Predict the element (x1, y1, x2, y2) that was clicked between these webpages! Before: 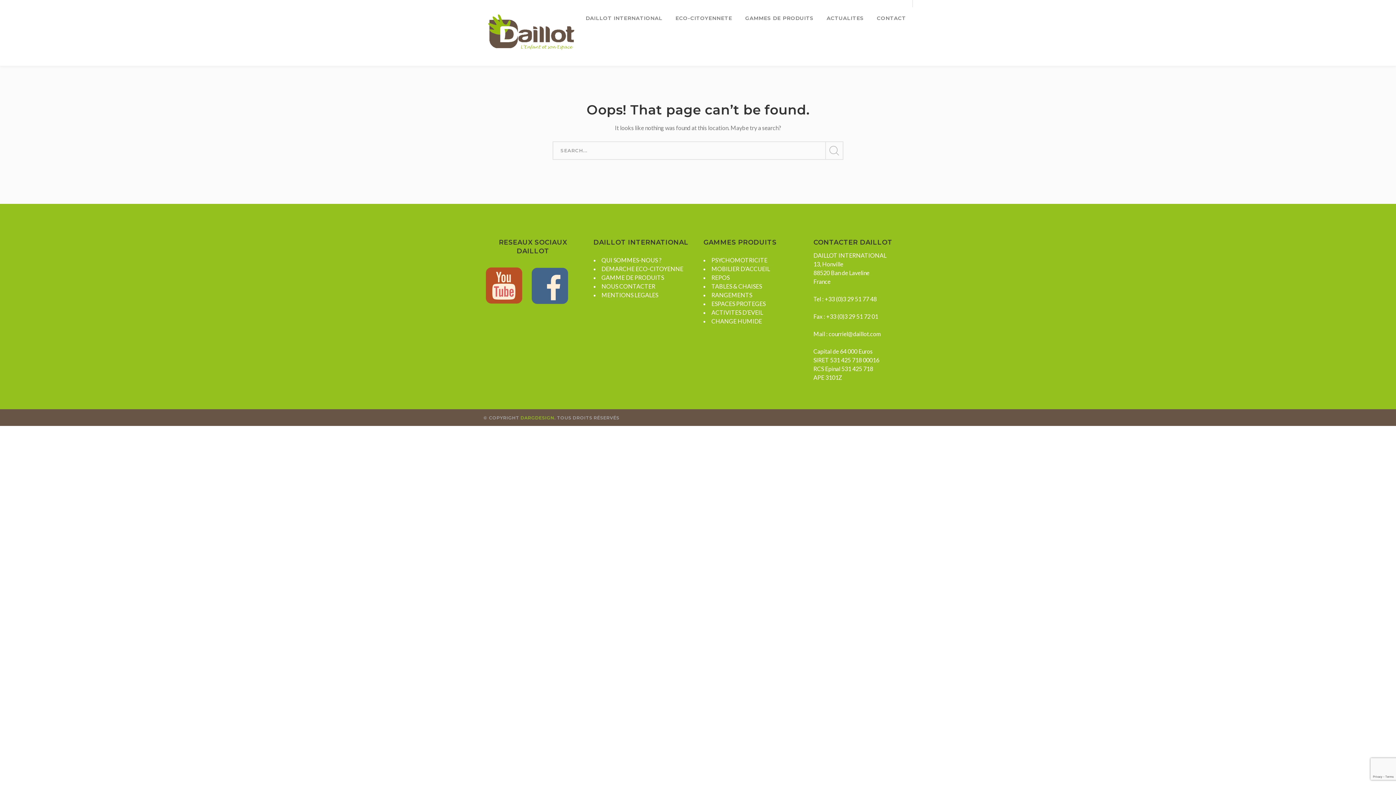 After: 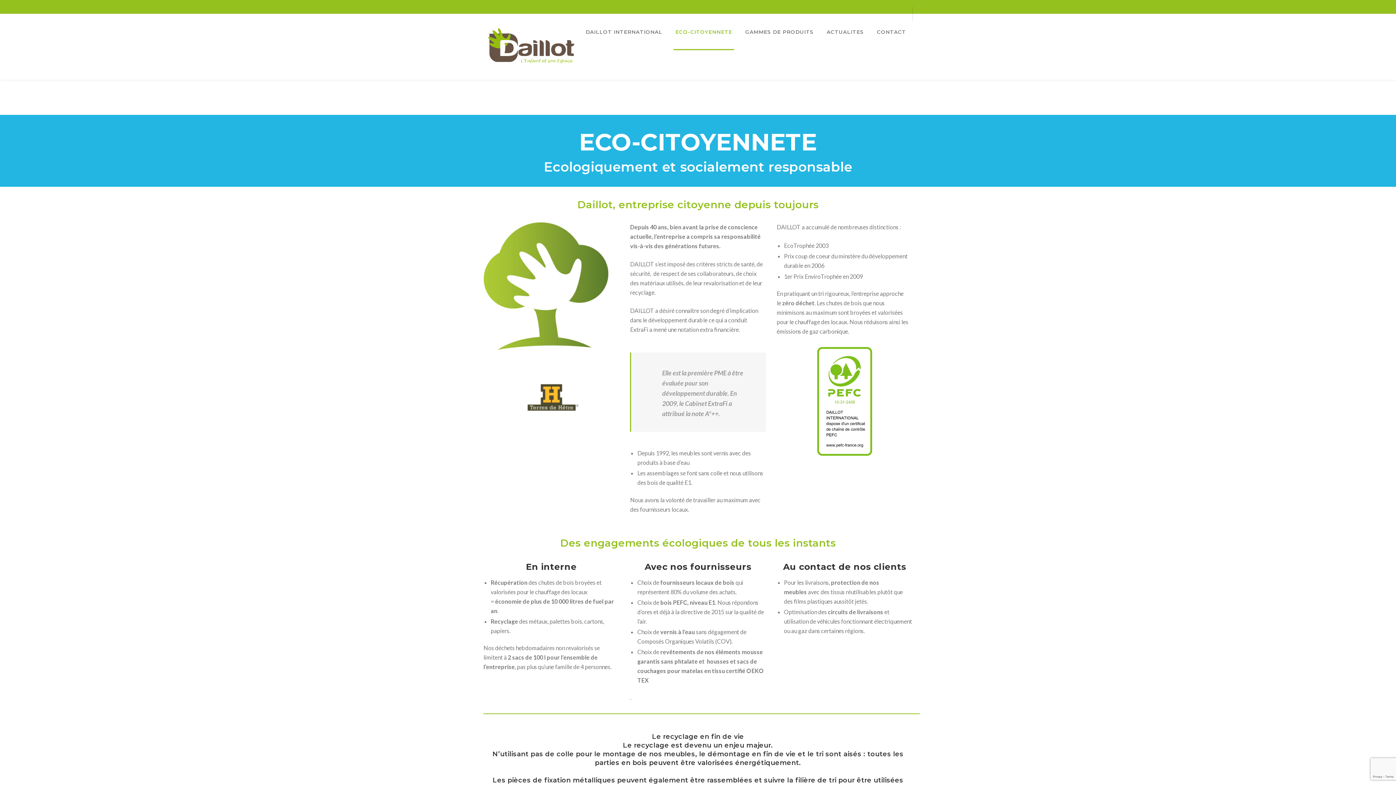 Action: label: ECO-CITOYENNETE bbox: (673, 0, 734, 36)